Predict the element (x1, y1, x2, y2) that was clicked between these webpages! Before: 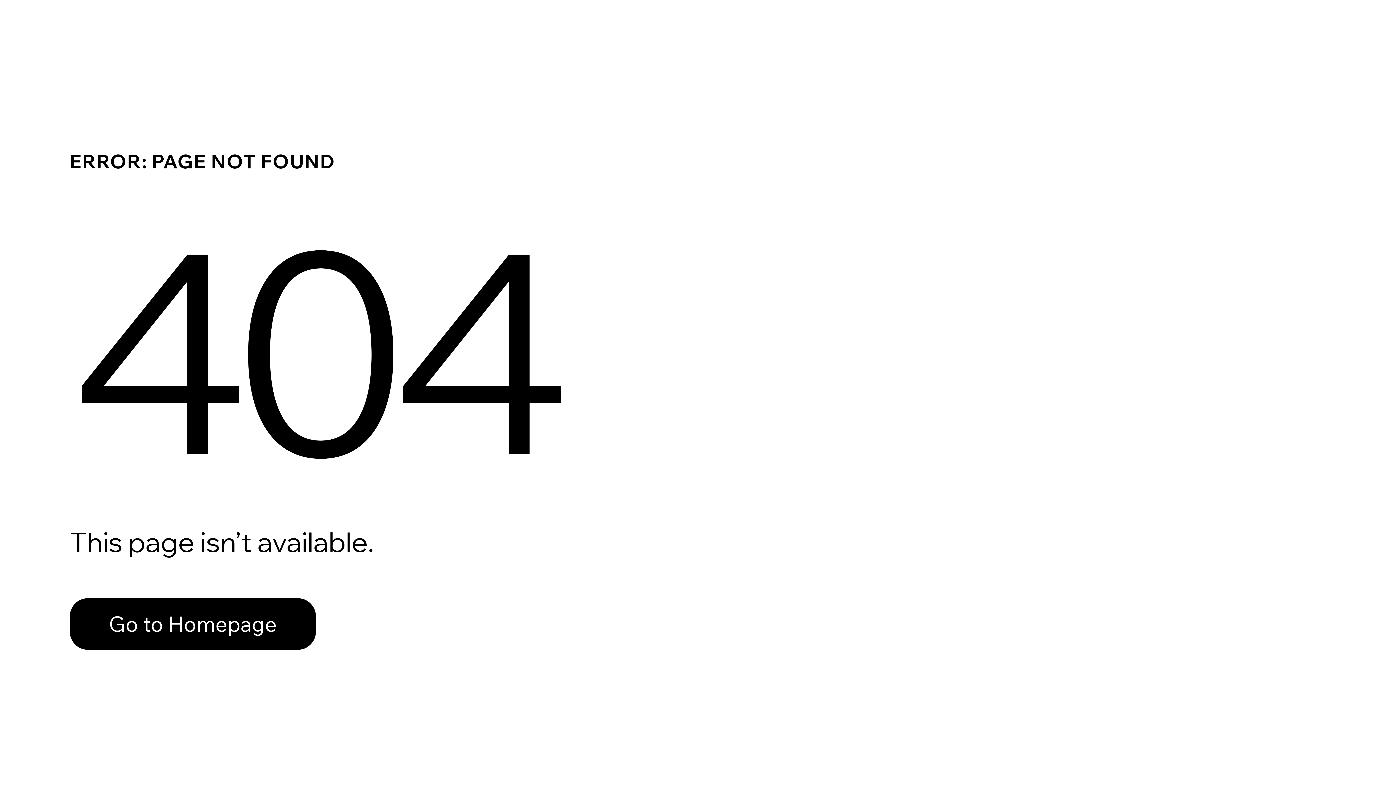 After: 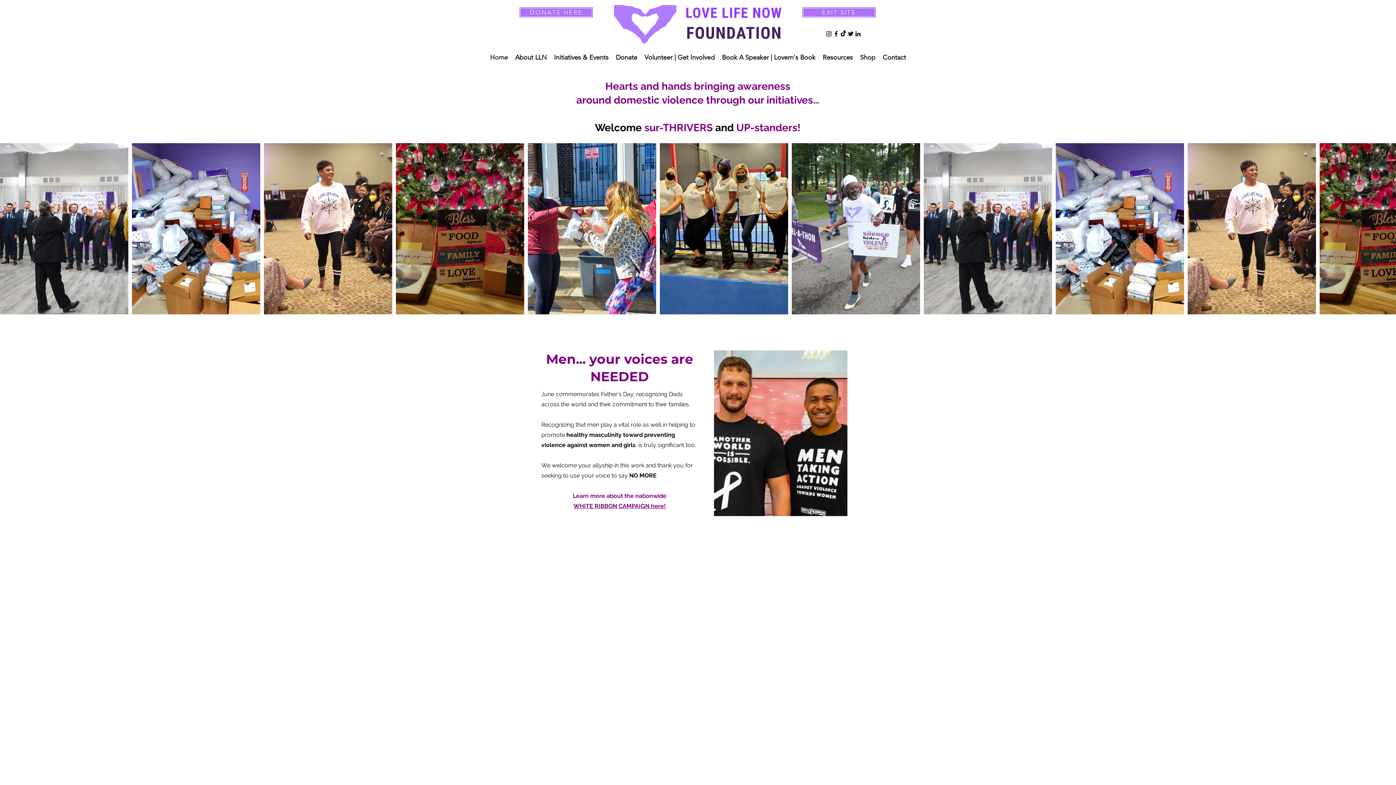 Action: bbox: (69, 598, 316, 650) label: Go to Homepage